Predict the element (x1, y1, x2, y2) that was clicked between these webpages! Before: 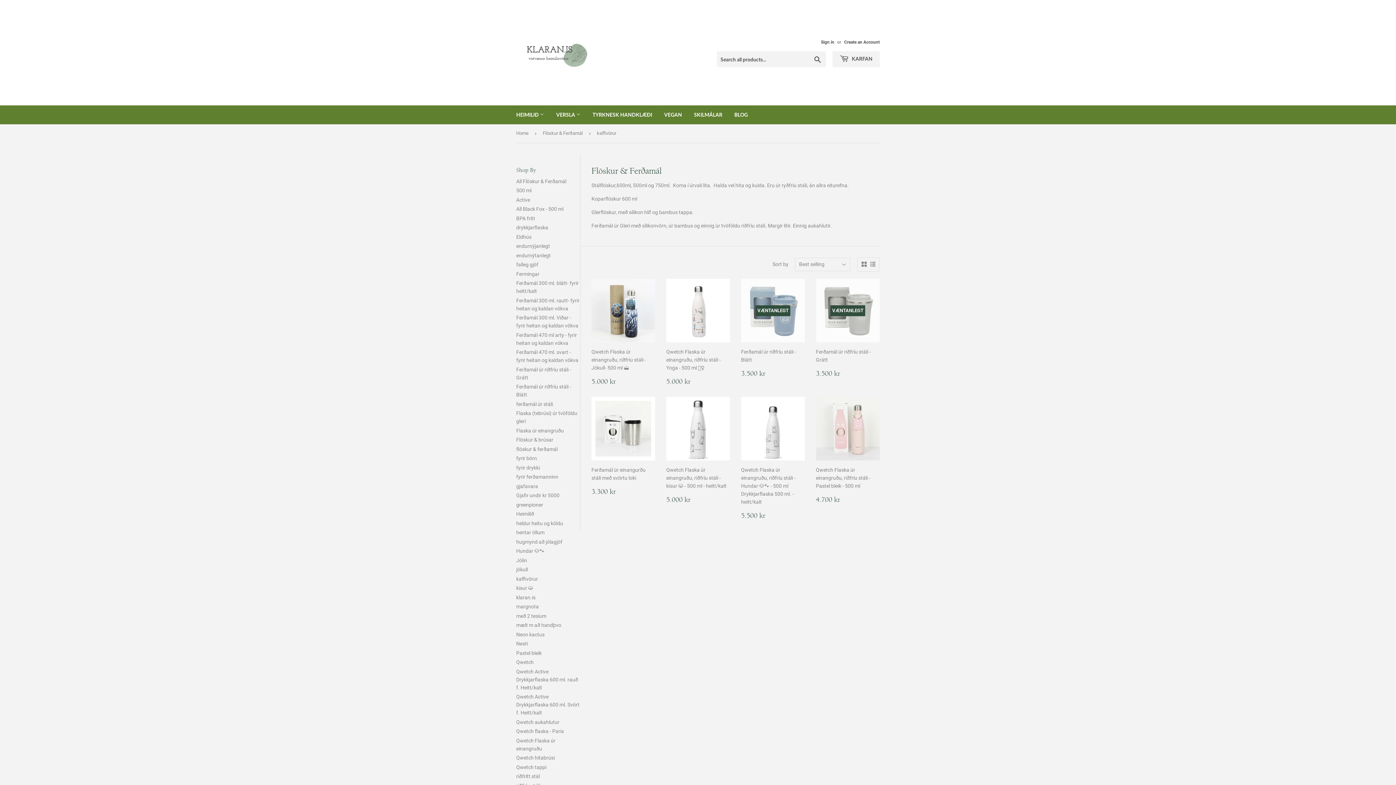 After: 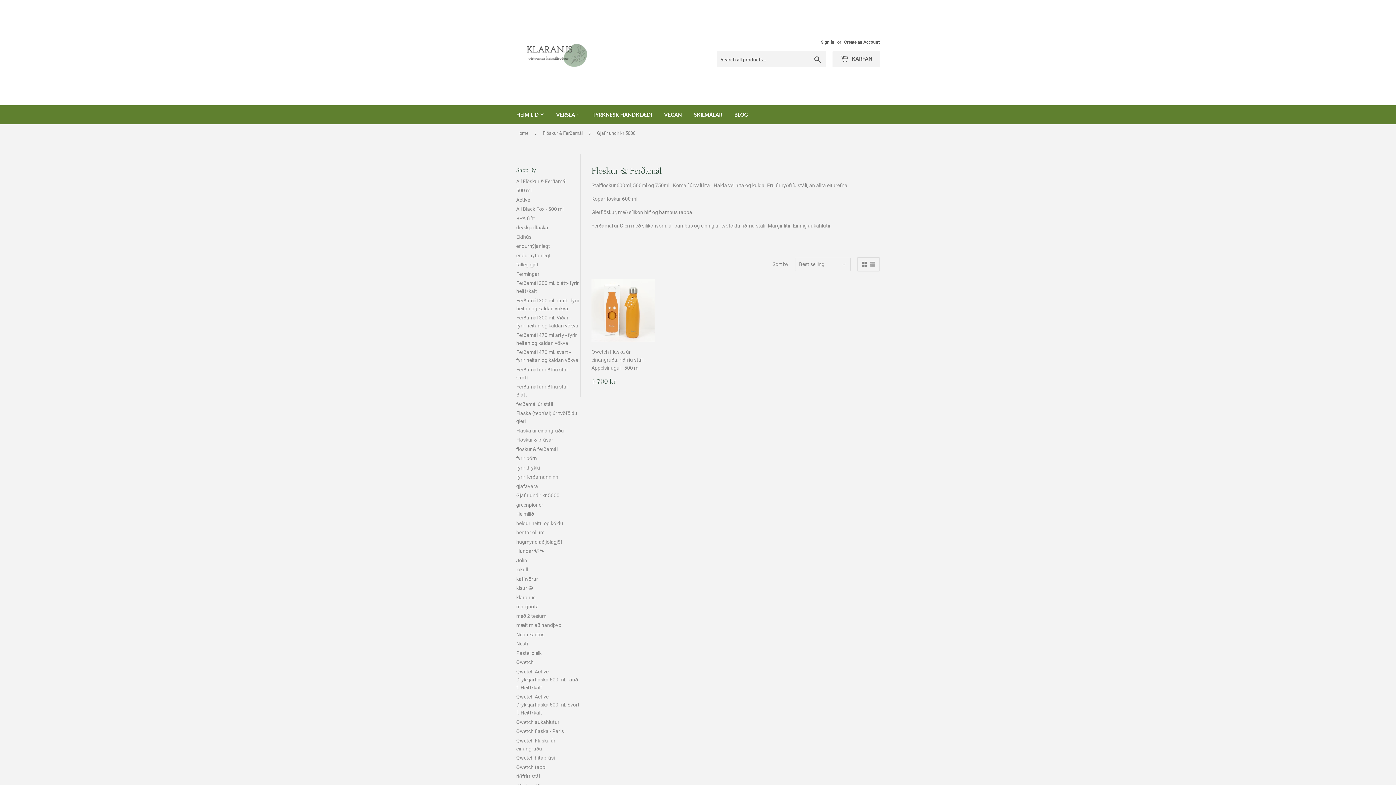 Action: label: Gjafir undir kr 5000 bbox: (516, 492, 559, 498)